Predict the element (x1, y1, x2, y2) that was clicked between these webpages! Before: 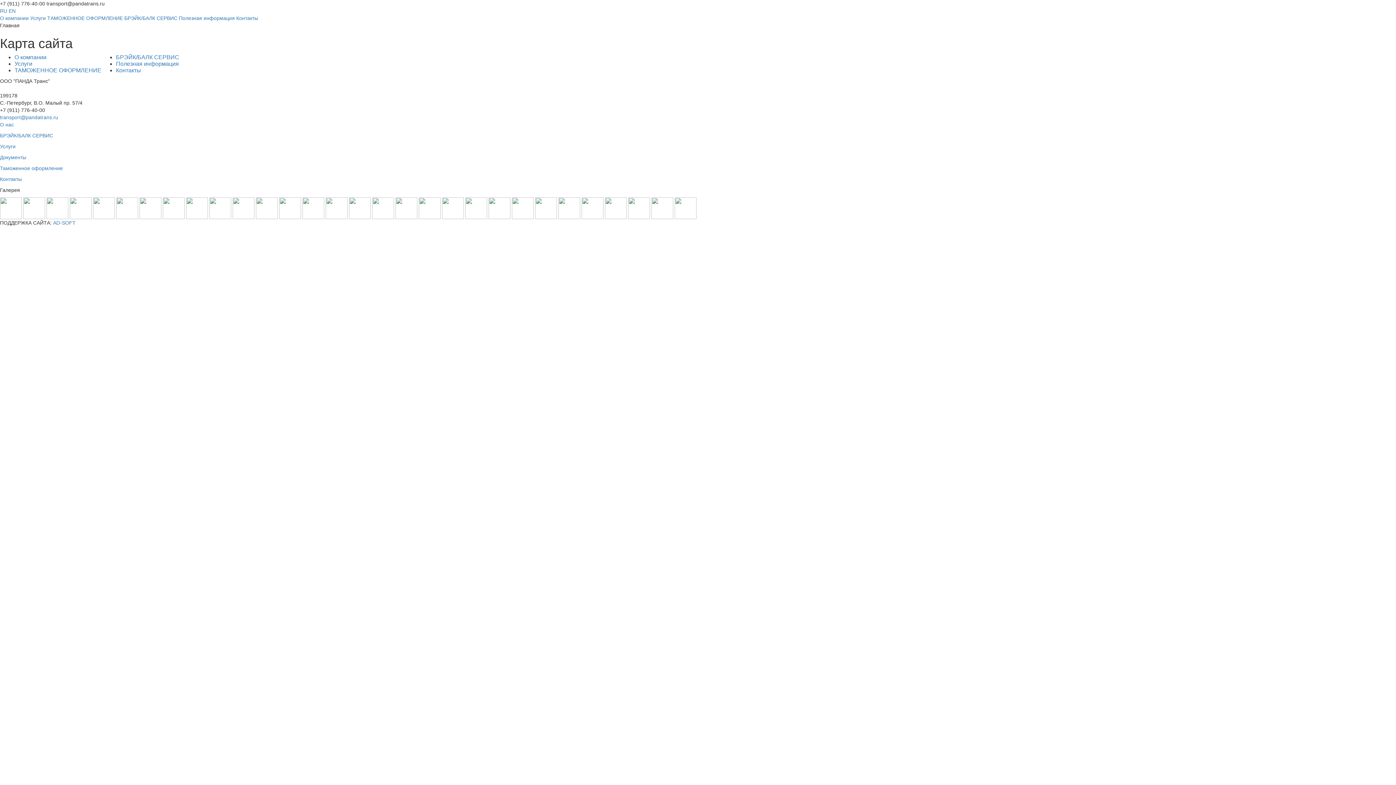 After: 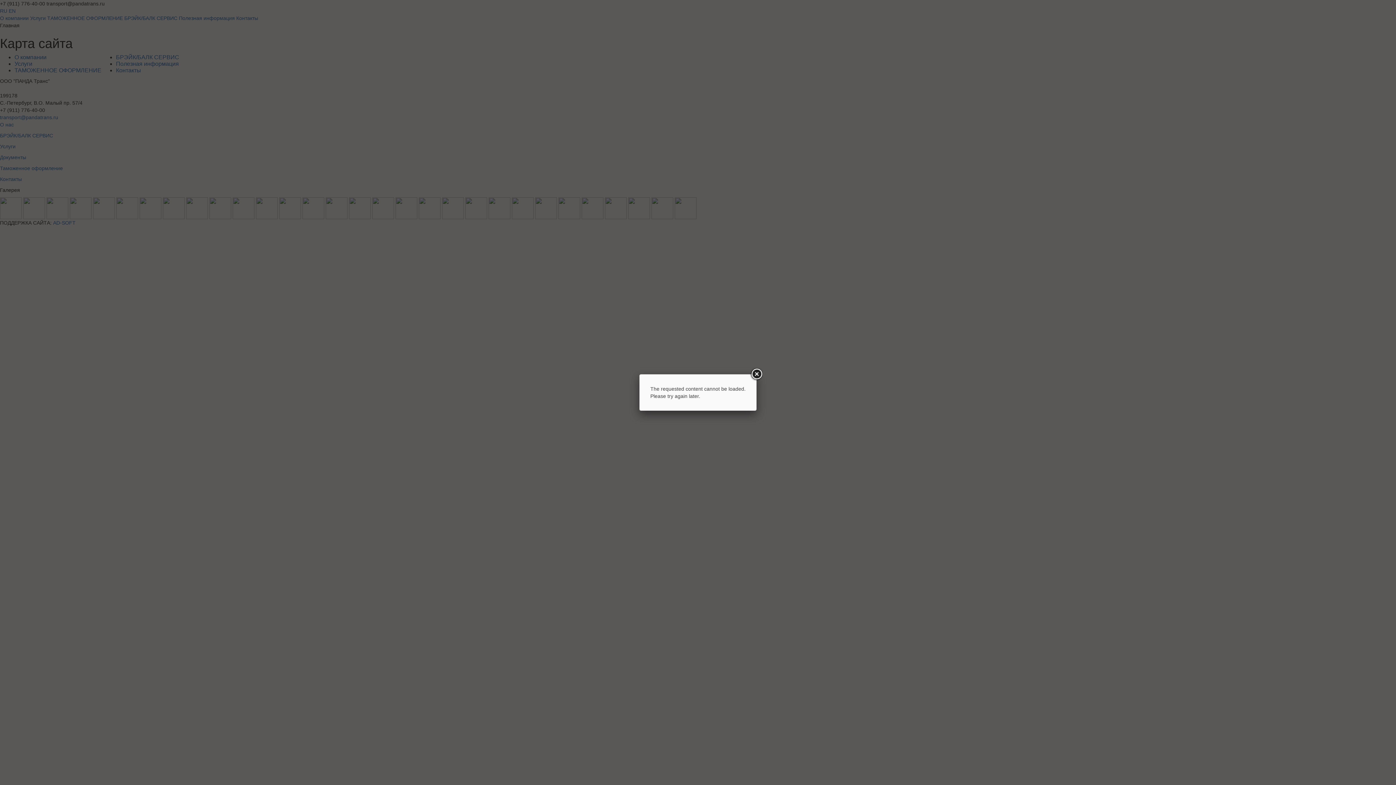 Action: label:   bbox: (279, 204, 302, 210)